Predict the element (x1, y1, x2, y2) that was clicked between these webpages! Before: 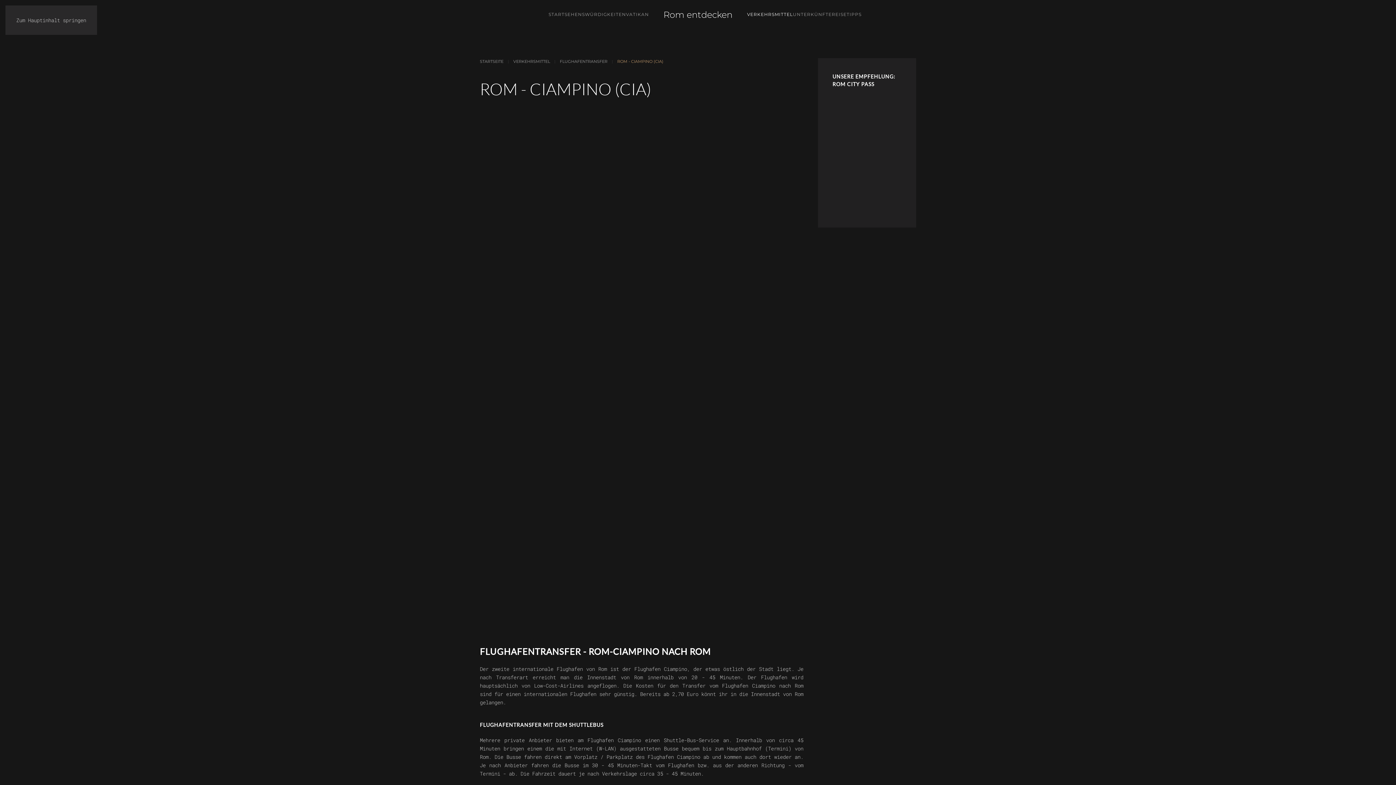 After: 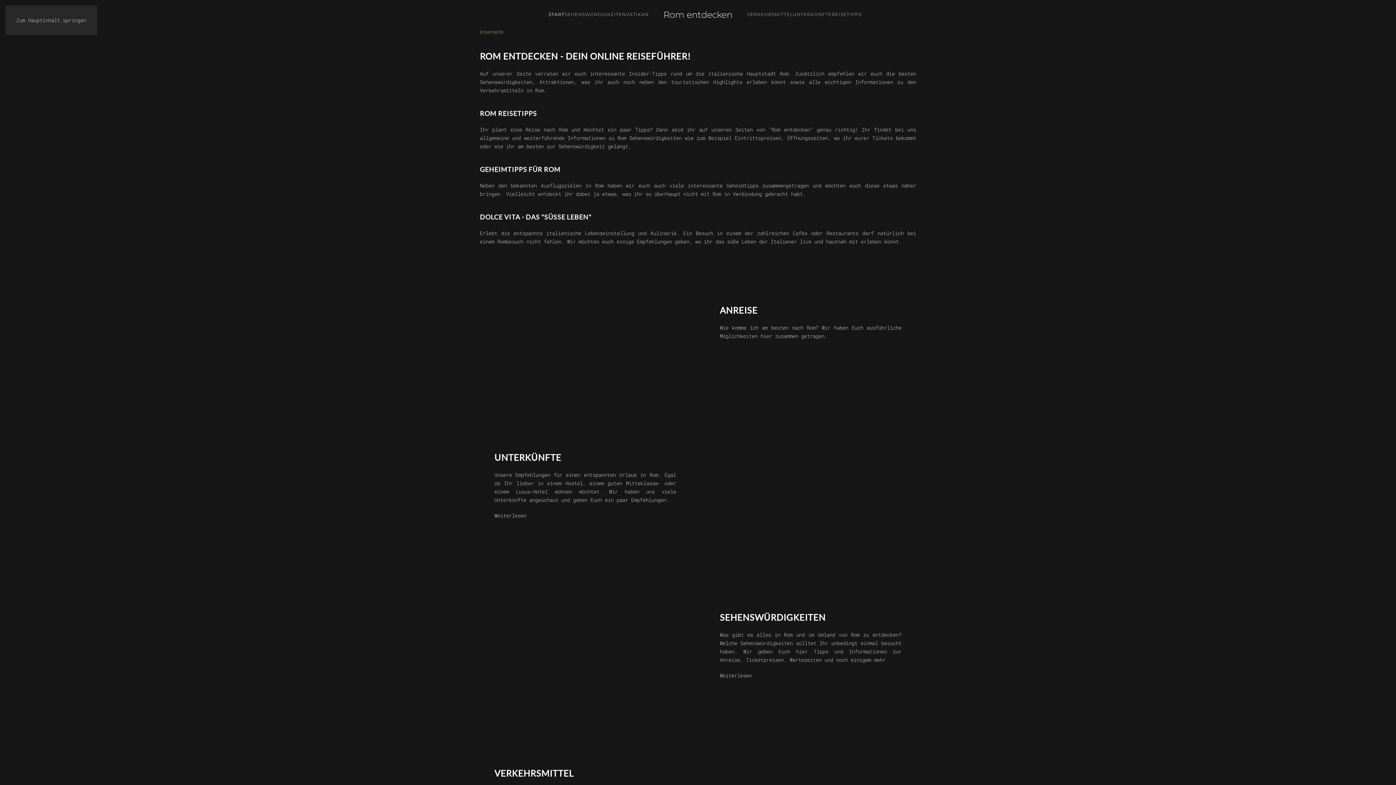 Action: bbox: (663, 0, 732, 29) label: Zurück zur Startseite